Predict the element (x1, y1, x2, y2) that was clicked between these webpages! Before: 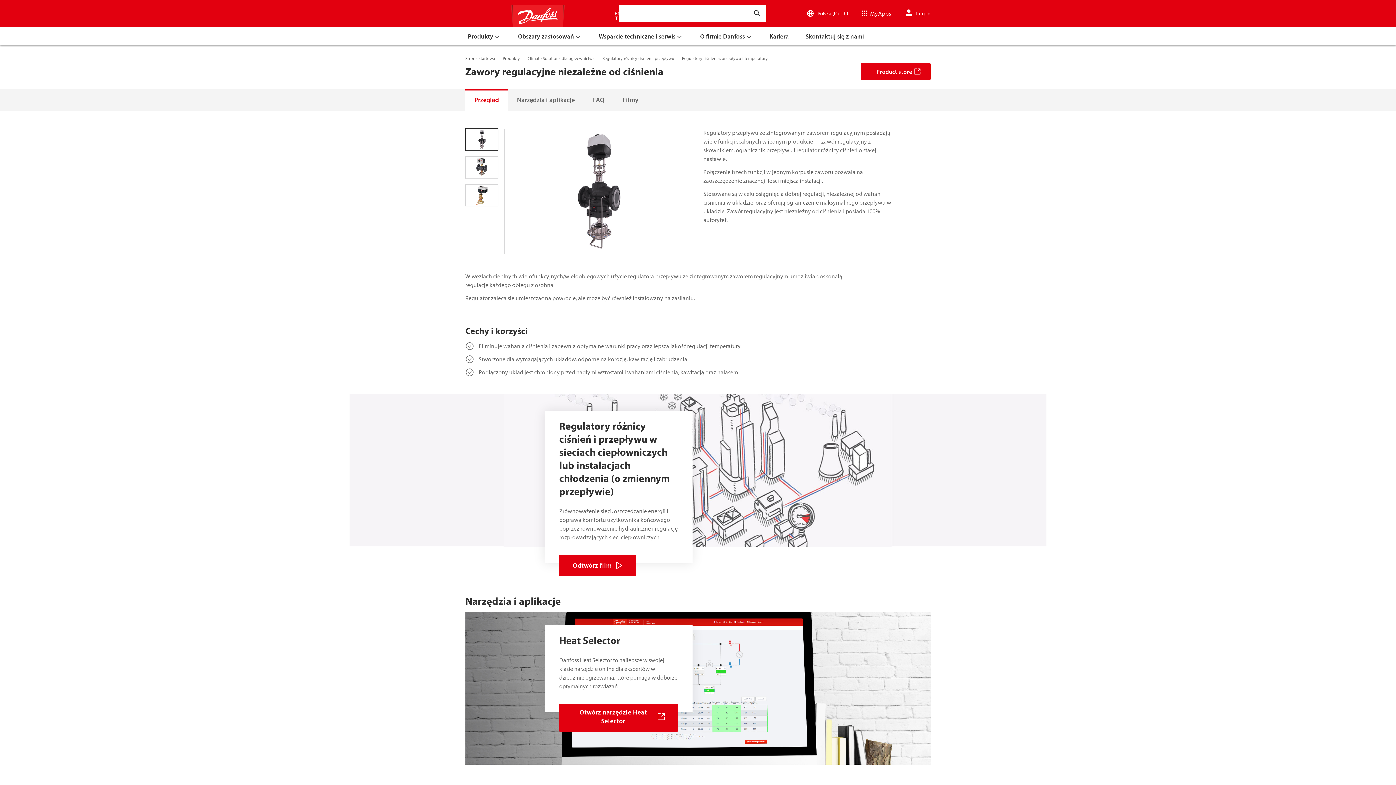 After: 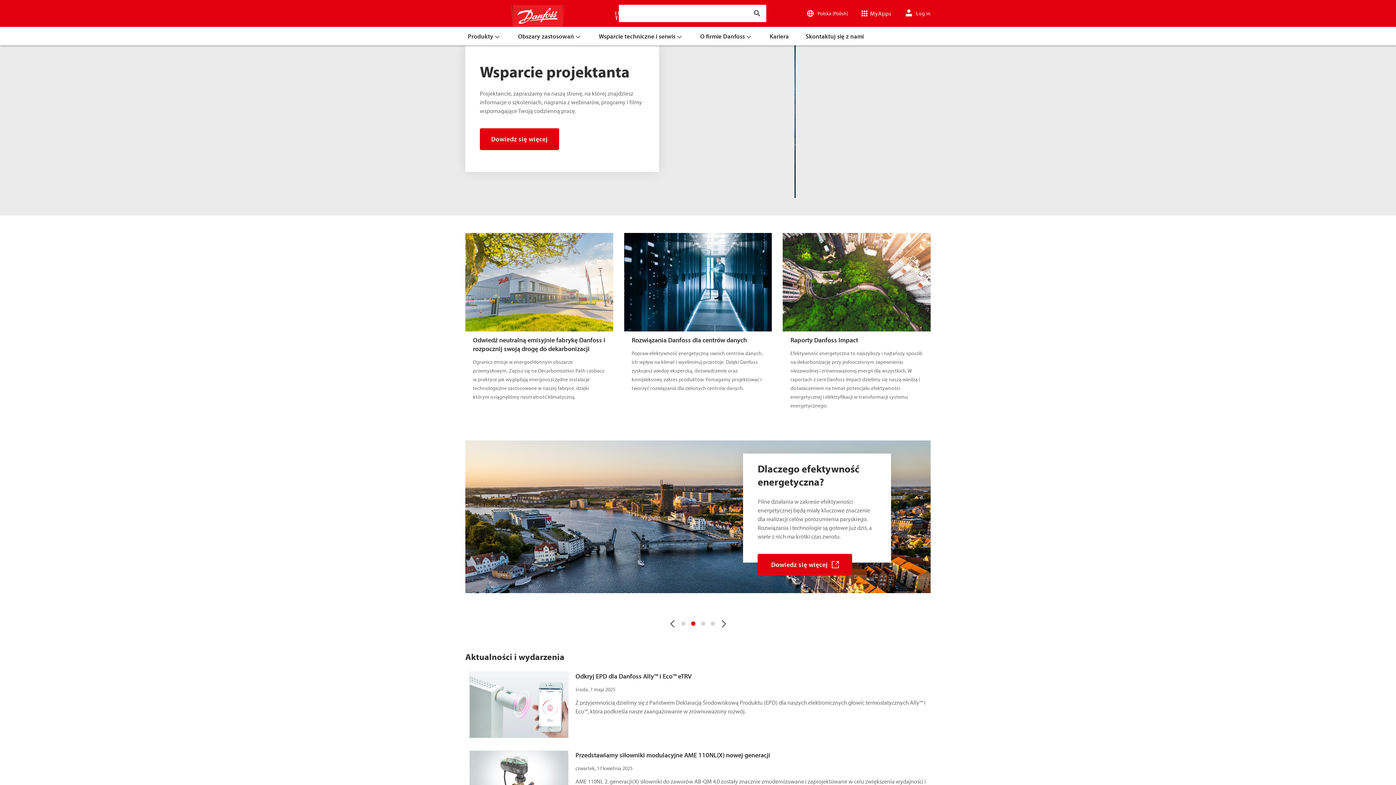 Action: bbox: (463, 5, 613, 26)